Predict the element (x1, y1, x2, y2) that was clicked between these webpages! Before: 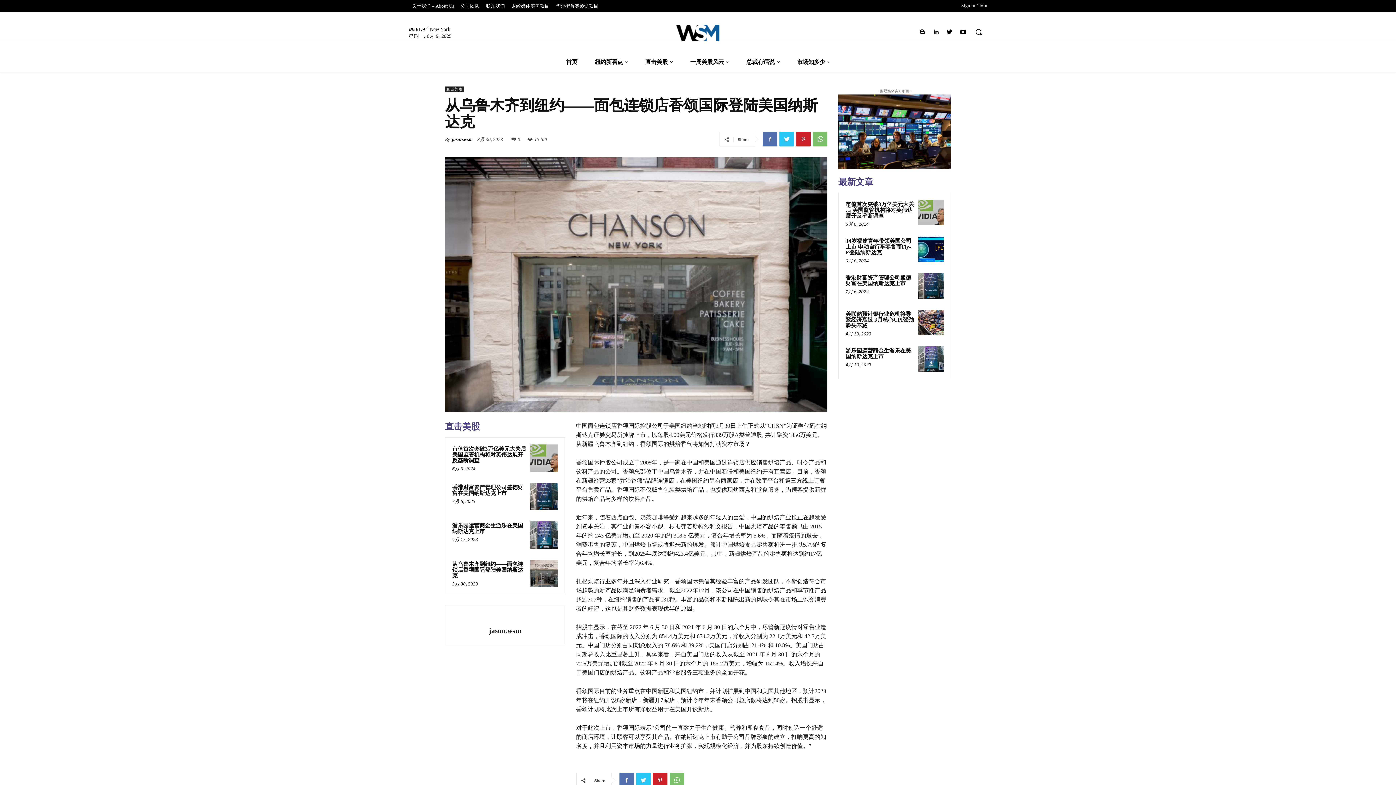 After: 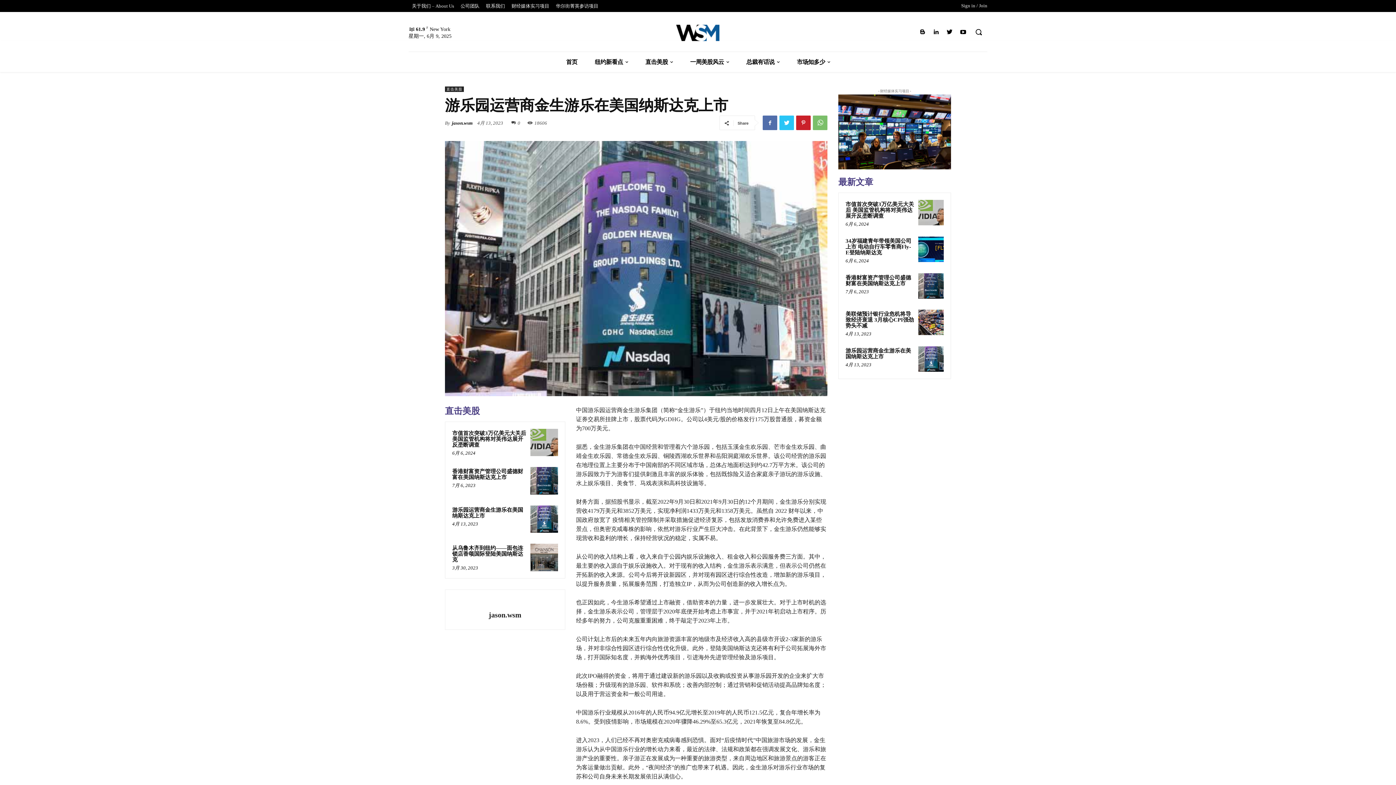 Action: bbox: (530, 521, 558, 548)